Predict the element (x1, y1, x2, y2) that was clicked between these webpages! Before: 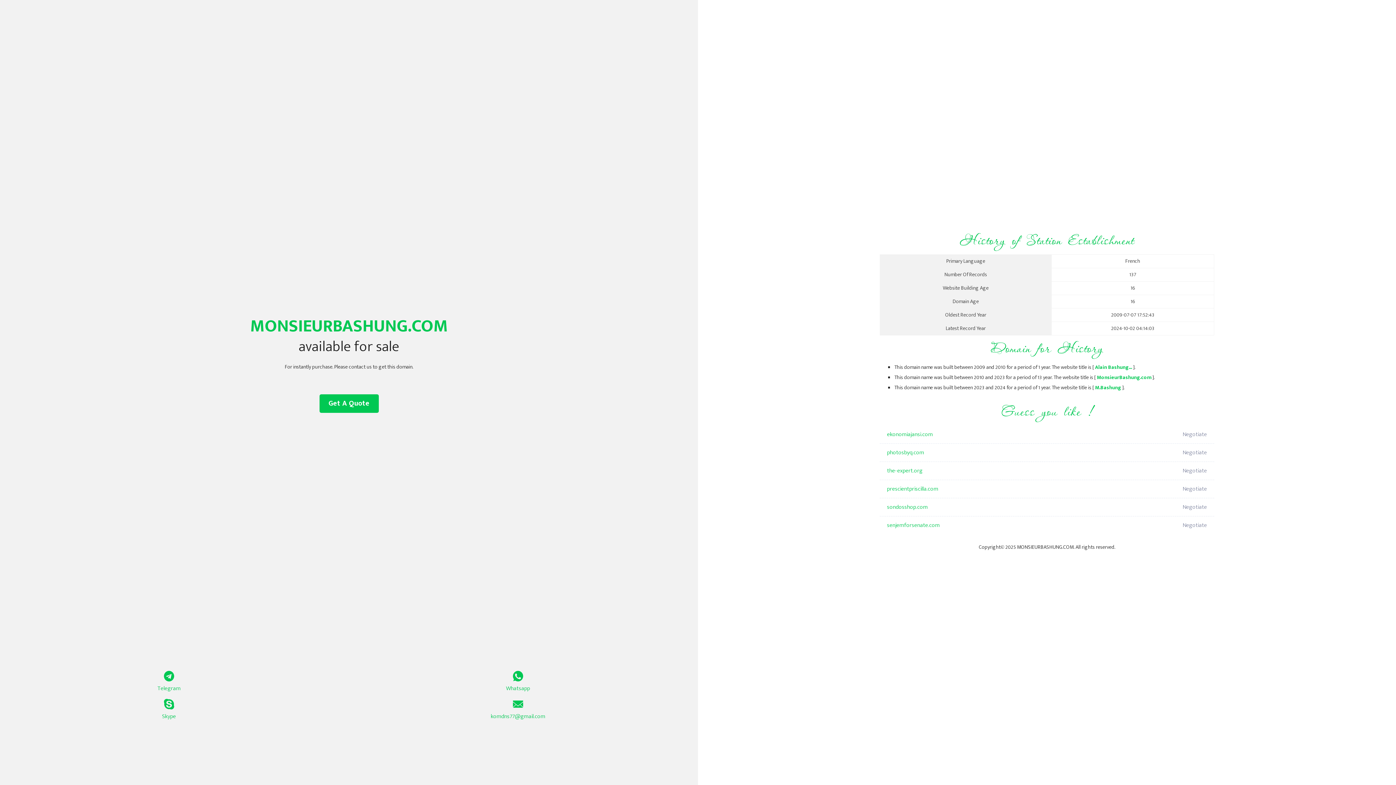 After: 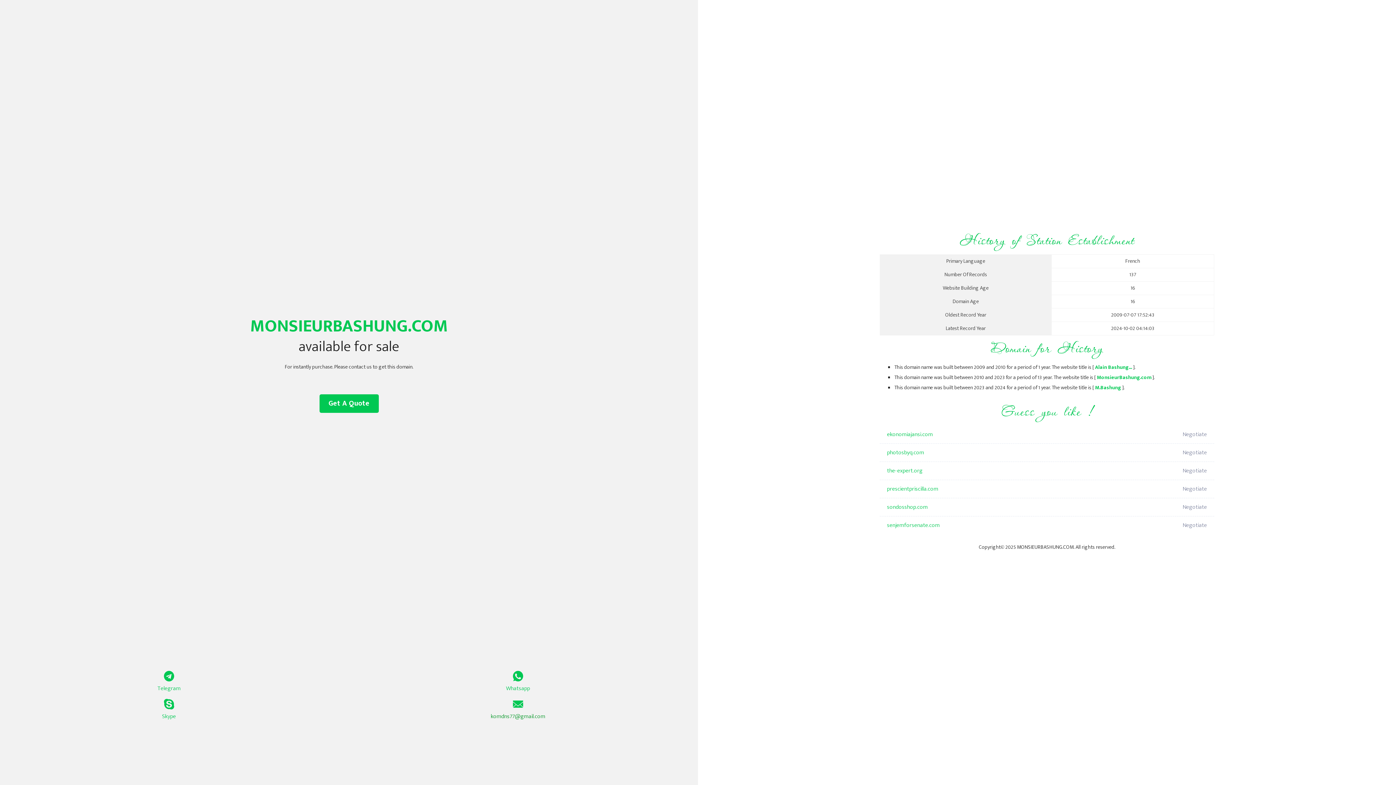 Action: bbox: (349, 699, 687, 721) label: komdns77@gmail.com